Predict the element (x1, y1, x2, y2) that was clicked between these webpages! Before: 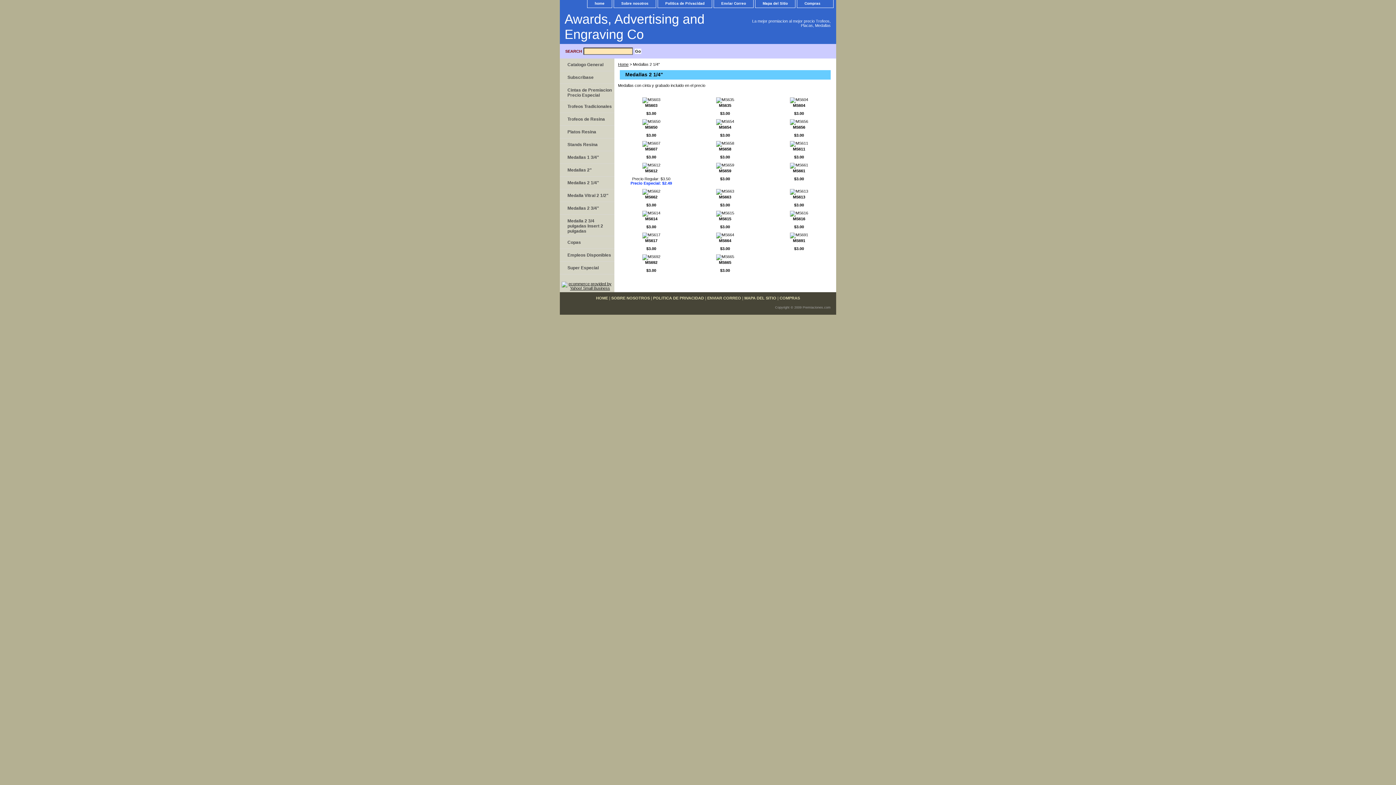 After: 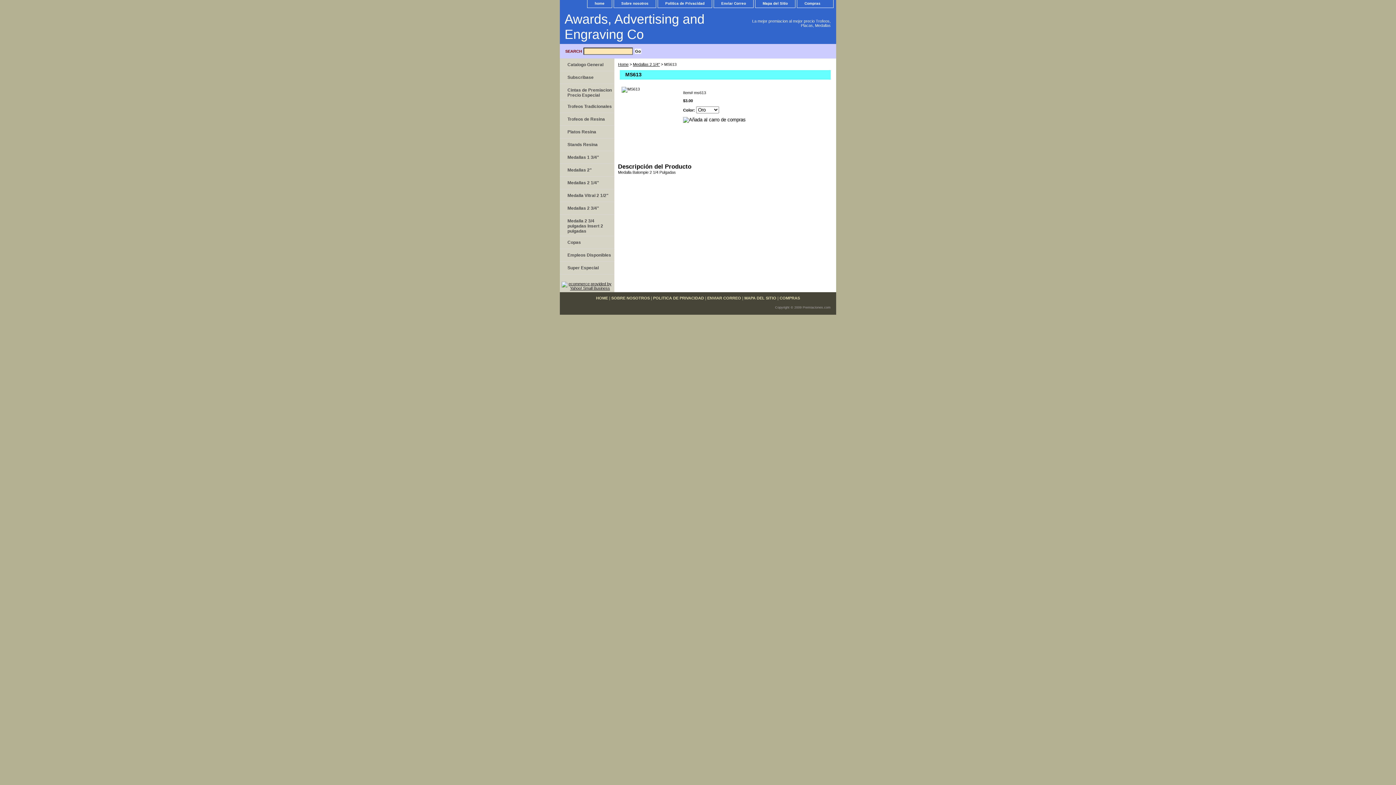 Action: bbox: (793, 194, 805, 199) label: MS613